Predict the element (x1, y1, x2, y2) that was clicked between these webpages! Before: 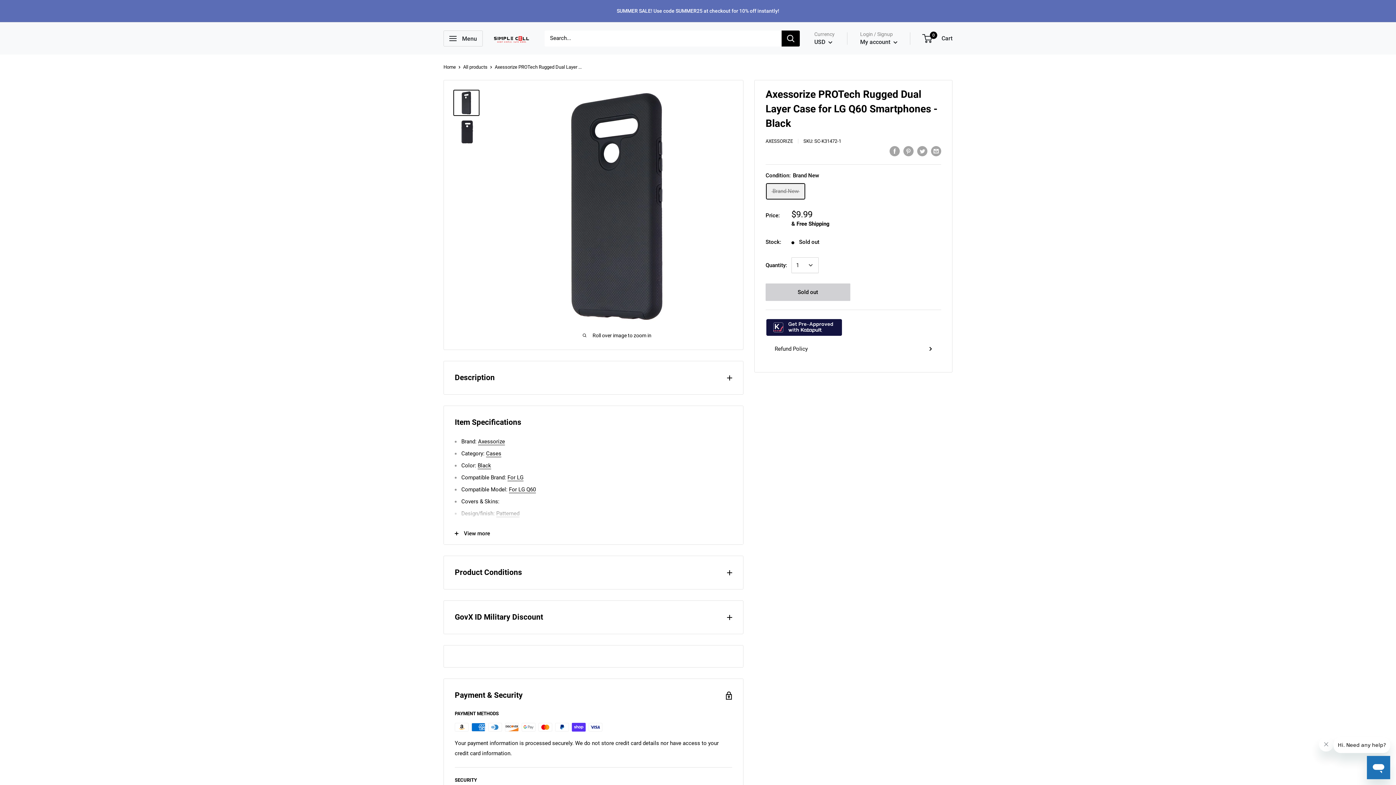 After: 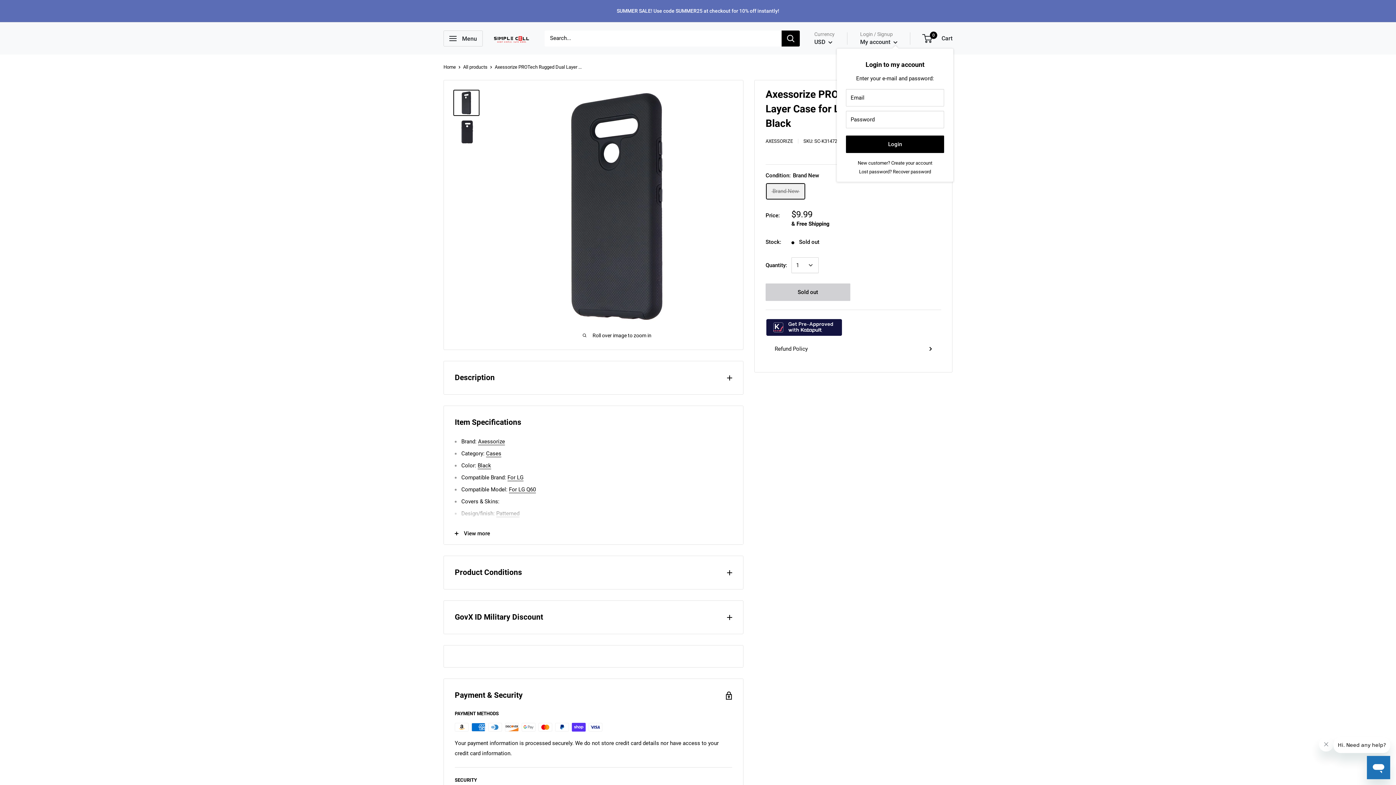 Action: bbox: (860, 36, 897, 47) label: My account 